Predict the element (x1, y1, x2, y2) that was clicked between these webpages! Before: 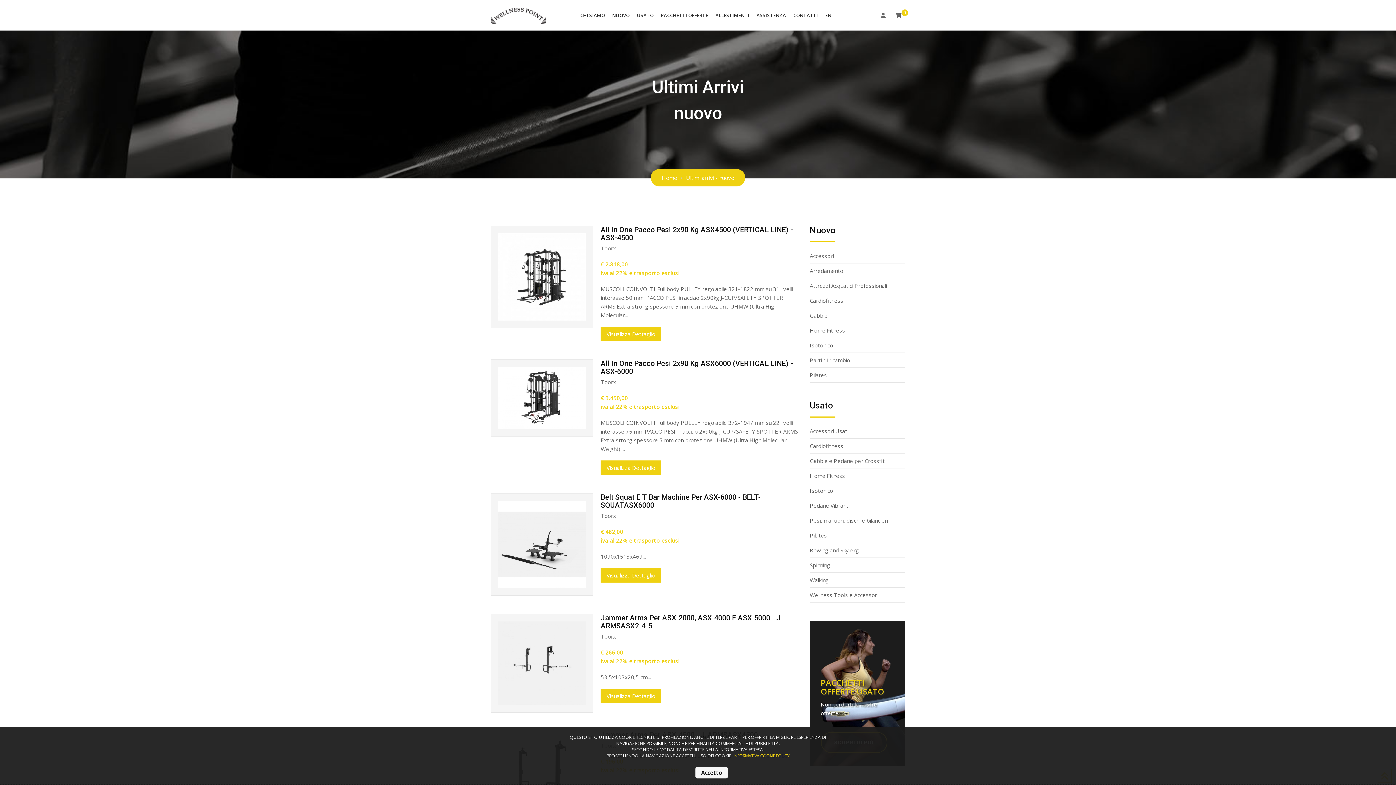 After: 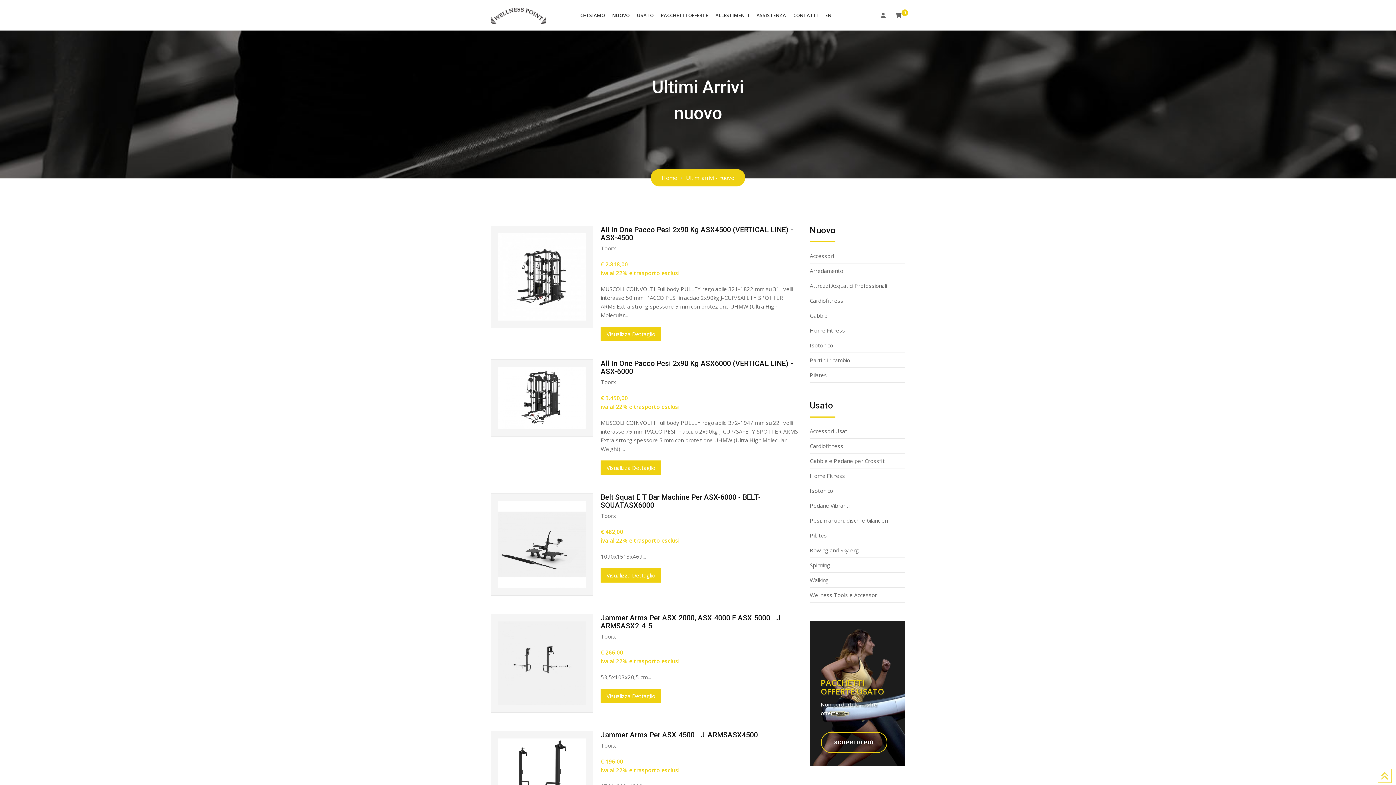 Action: label: Arredamento bbox: (810, 267, 843, 274)